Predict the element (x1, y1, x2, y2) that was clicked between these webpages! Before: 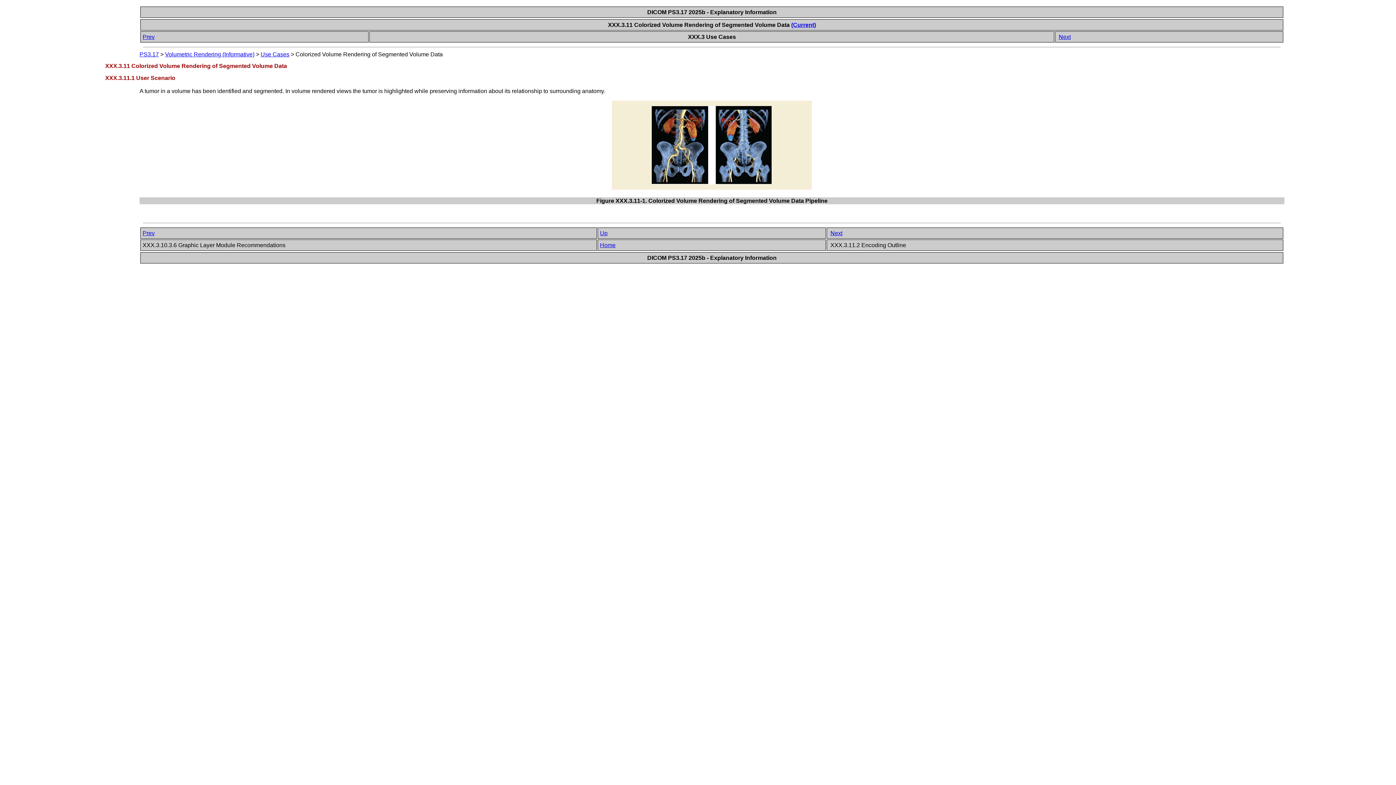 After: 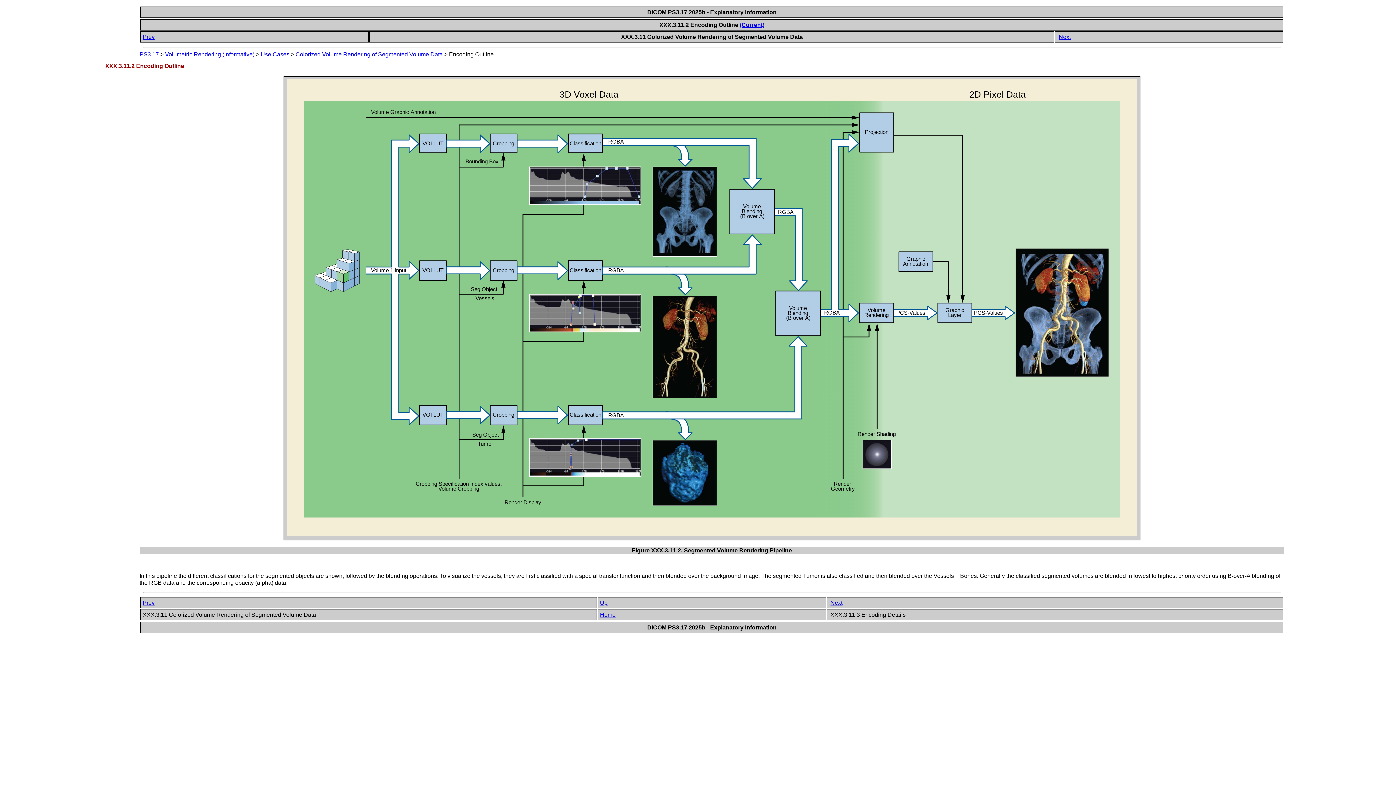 Action: bbox: (1059, 33, 1071, 40) label: Next